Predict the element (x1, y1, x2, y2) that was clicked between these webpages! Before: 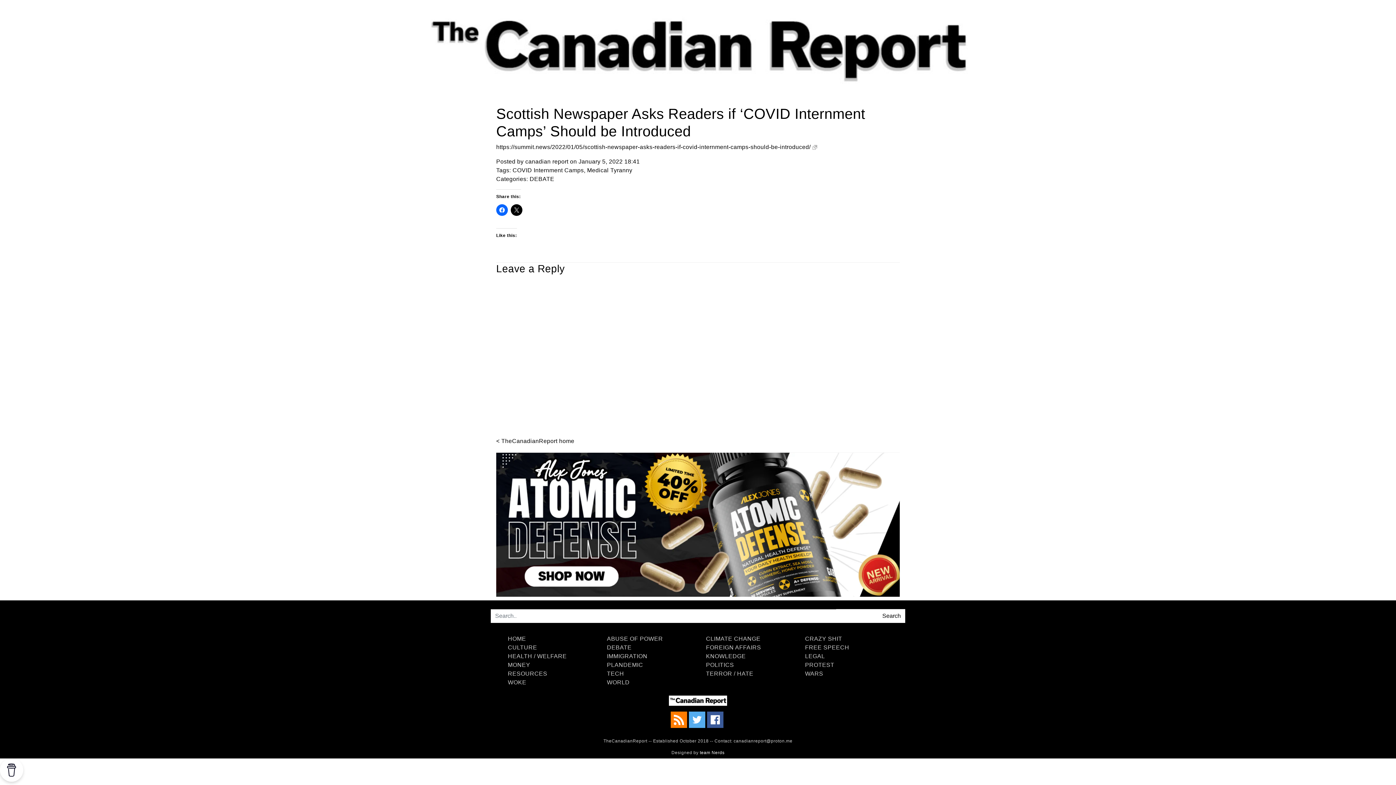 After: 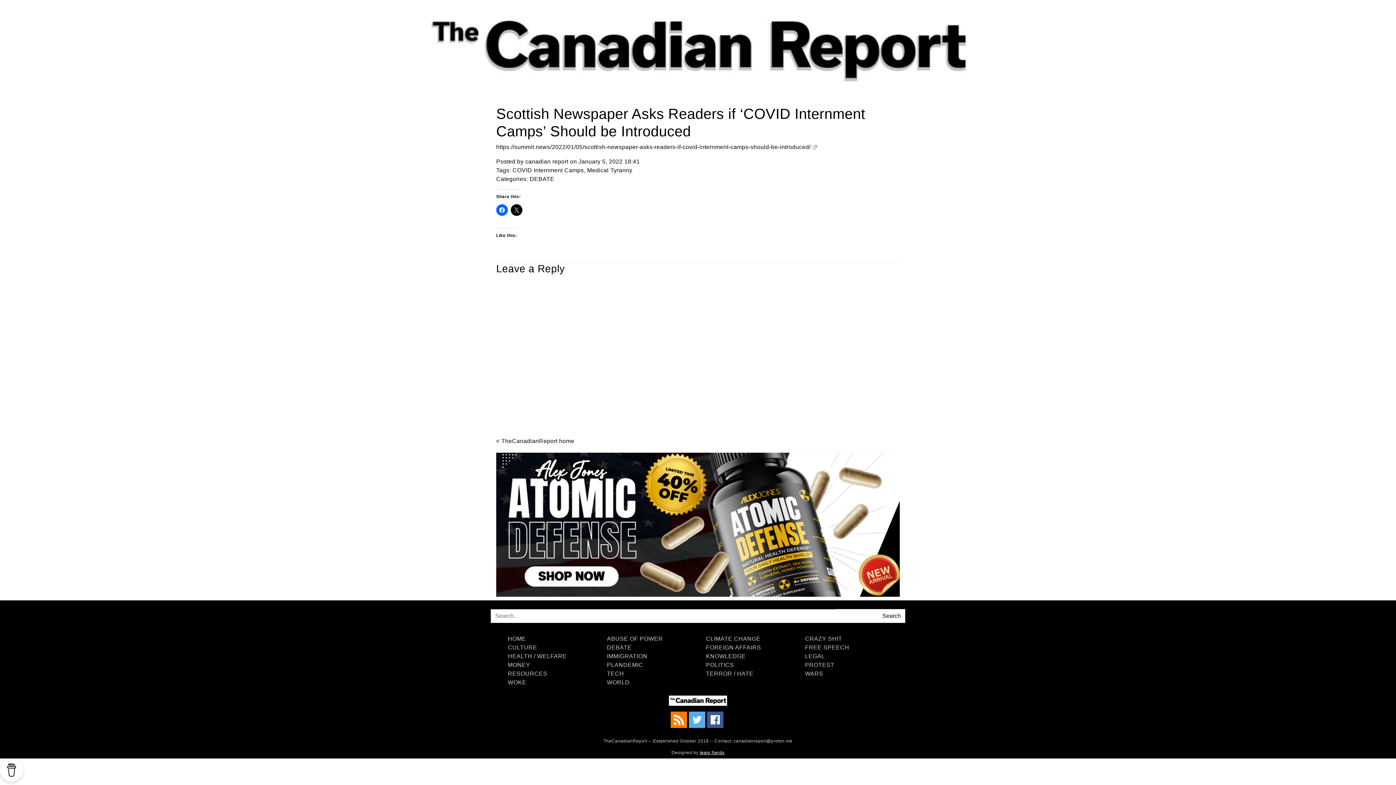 Action: bbox: (700, 750, 724, 755) label: team Nerds